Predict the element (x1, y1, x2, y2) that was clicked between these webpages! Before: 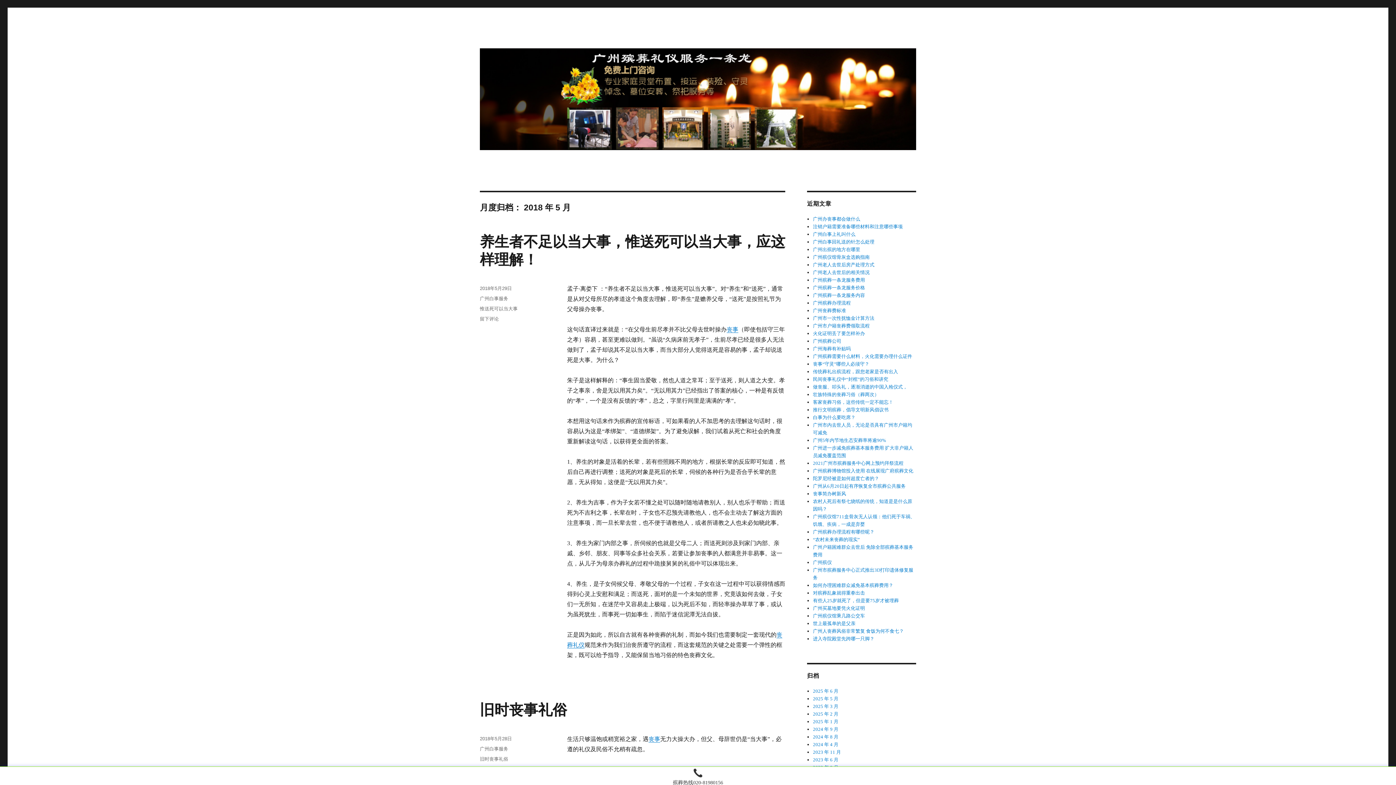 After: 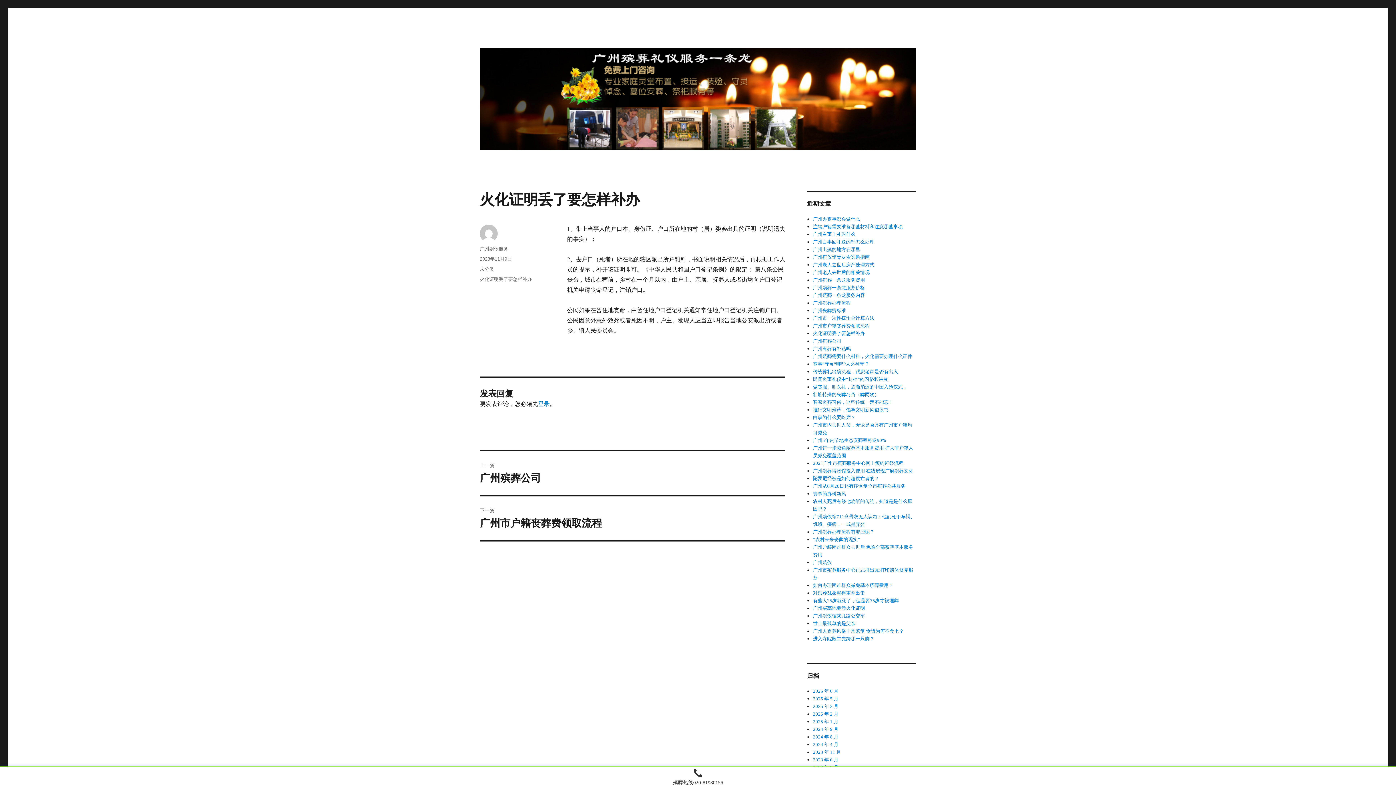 Action: bbox: (813, 330, 865, 336) label: 火化证明丢了要怎样补办